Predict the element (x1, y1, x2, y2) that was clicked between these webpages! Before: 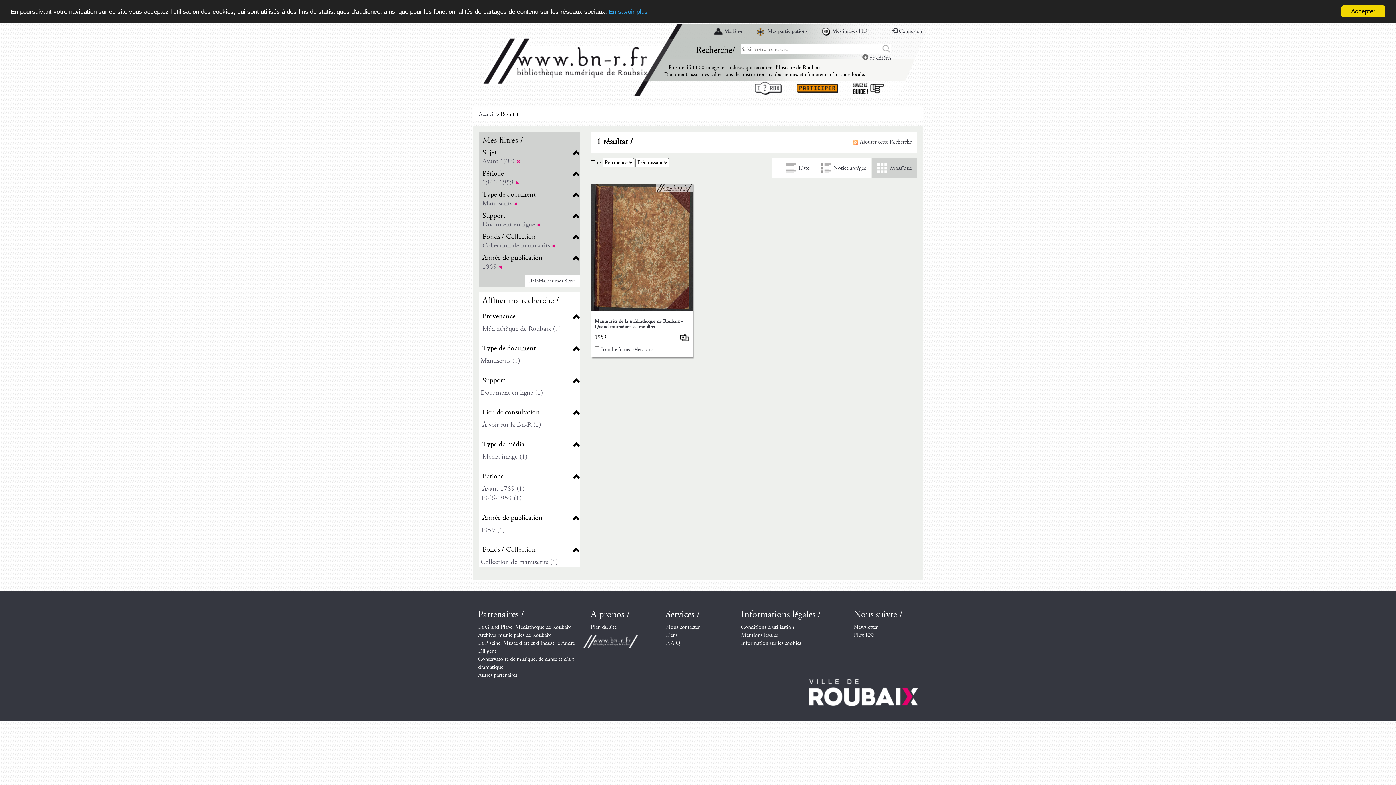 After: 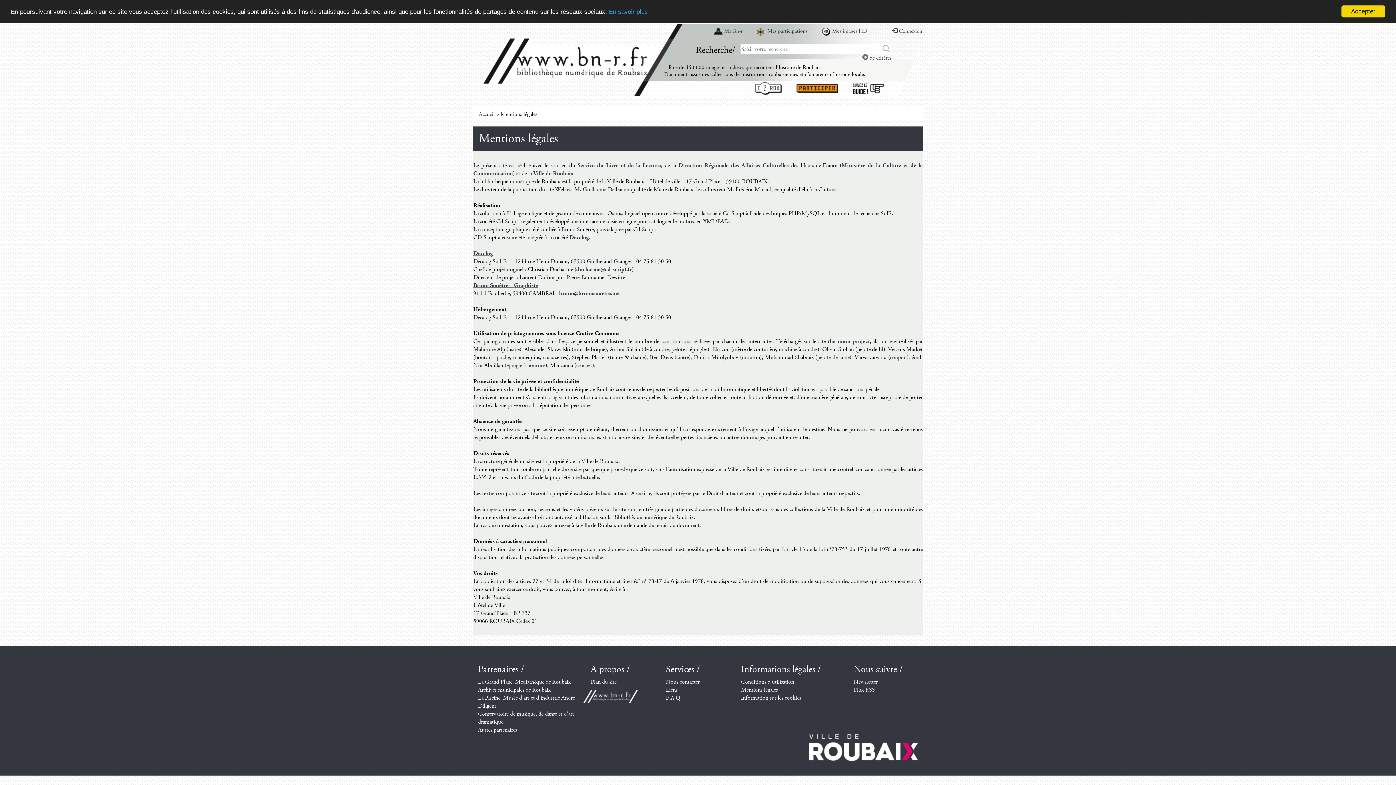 Action: bbox: (741, 631, 777, 639) label: Mentions légales